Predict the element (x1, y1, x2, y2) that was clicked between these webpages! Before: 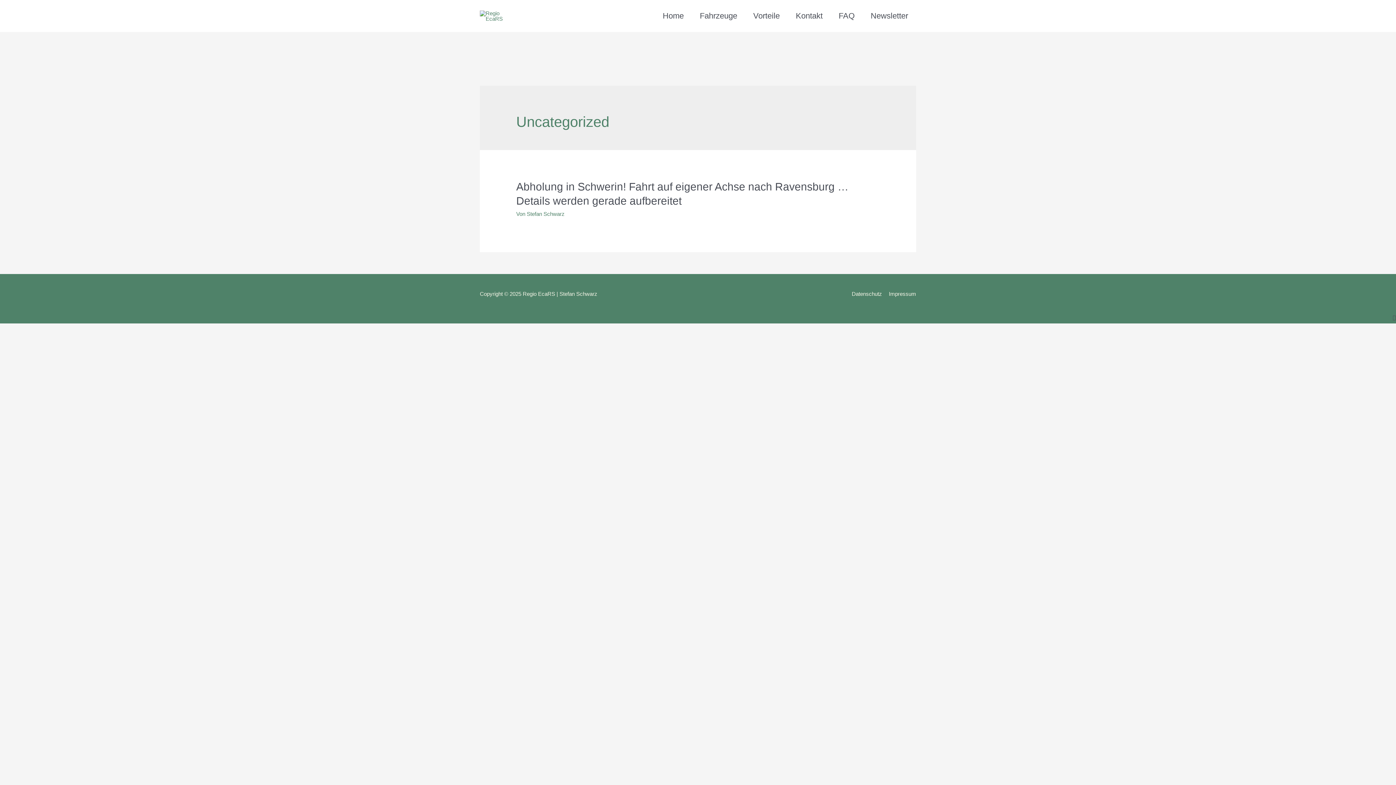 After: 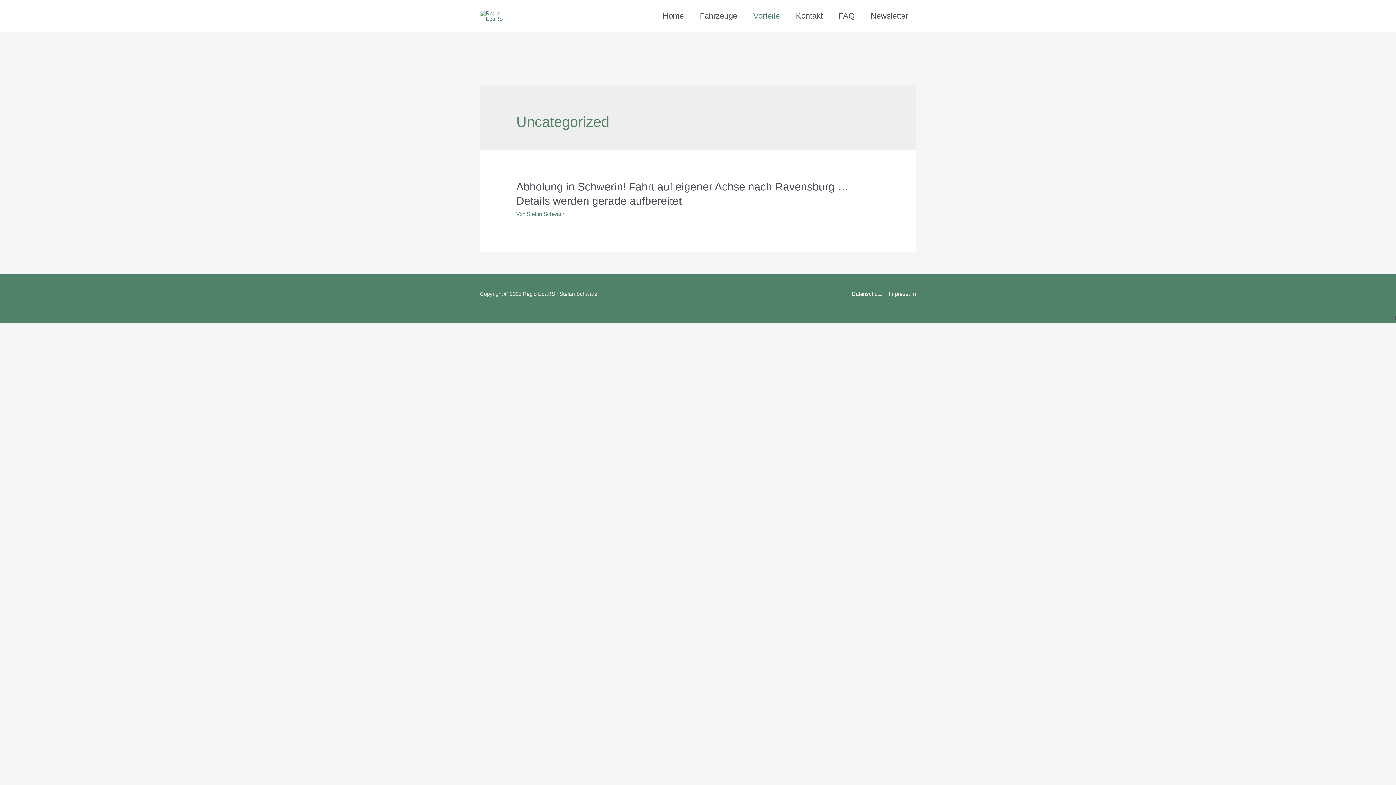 Action: label: Vorteile bbox: (745, 0, 788, 32)